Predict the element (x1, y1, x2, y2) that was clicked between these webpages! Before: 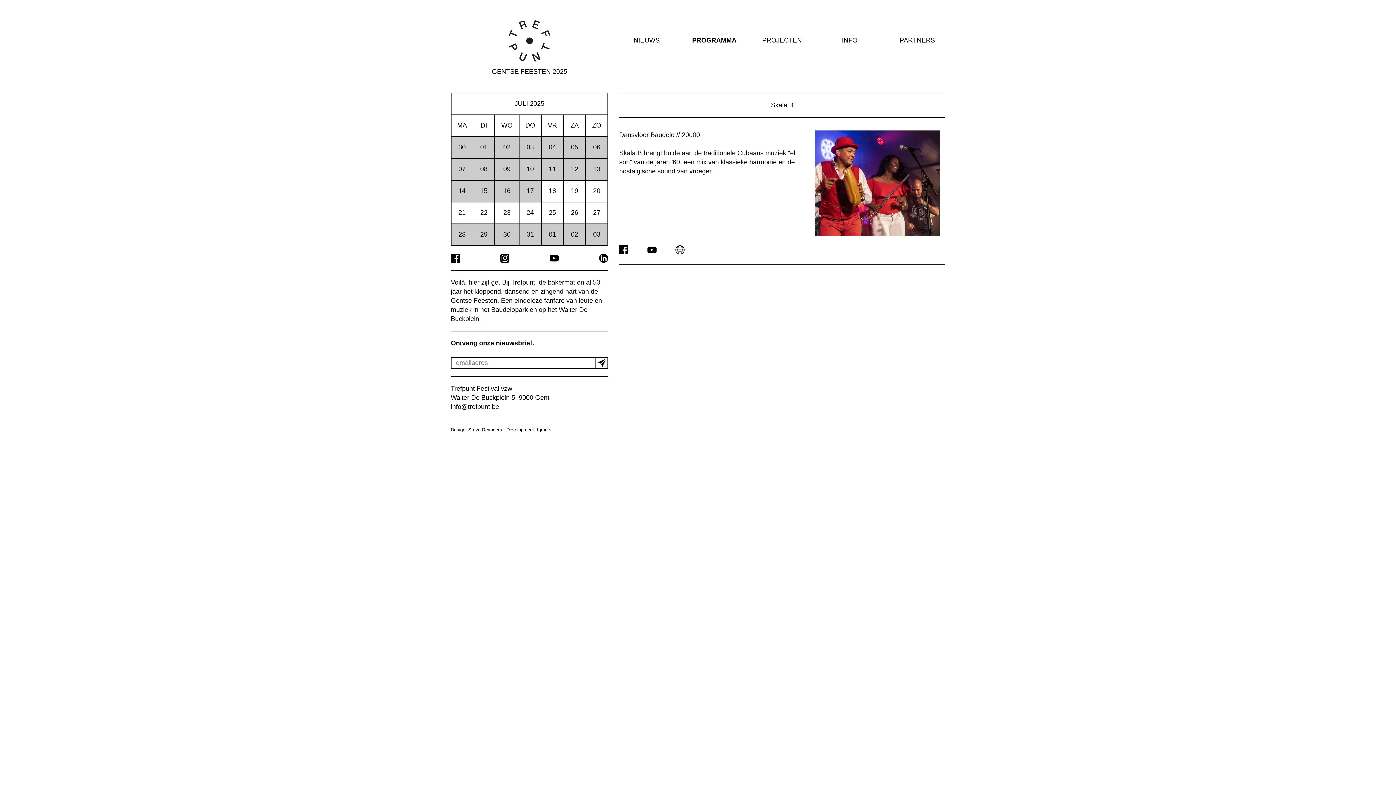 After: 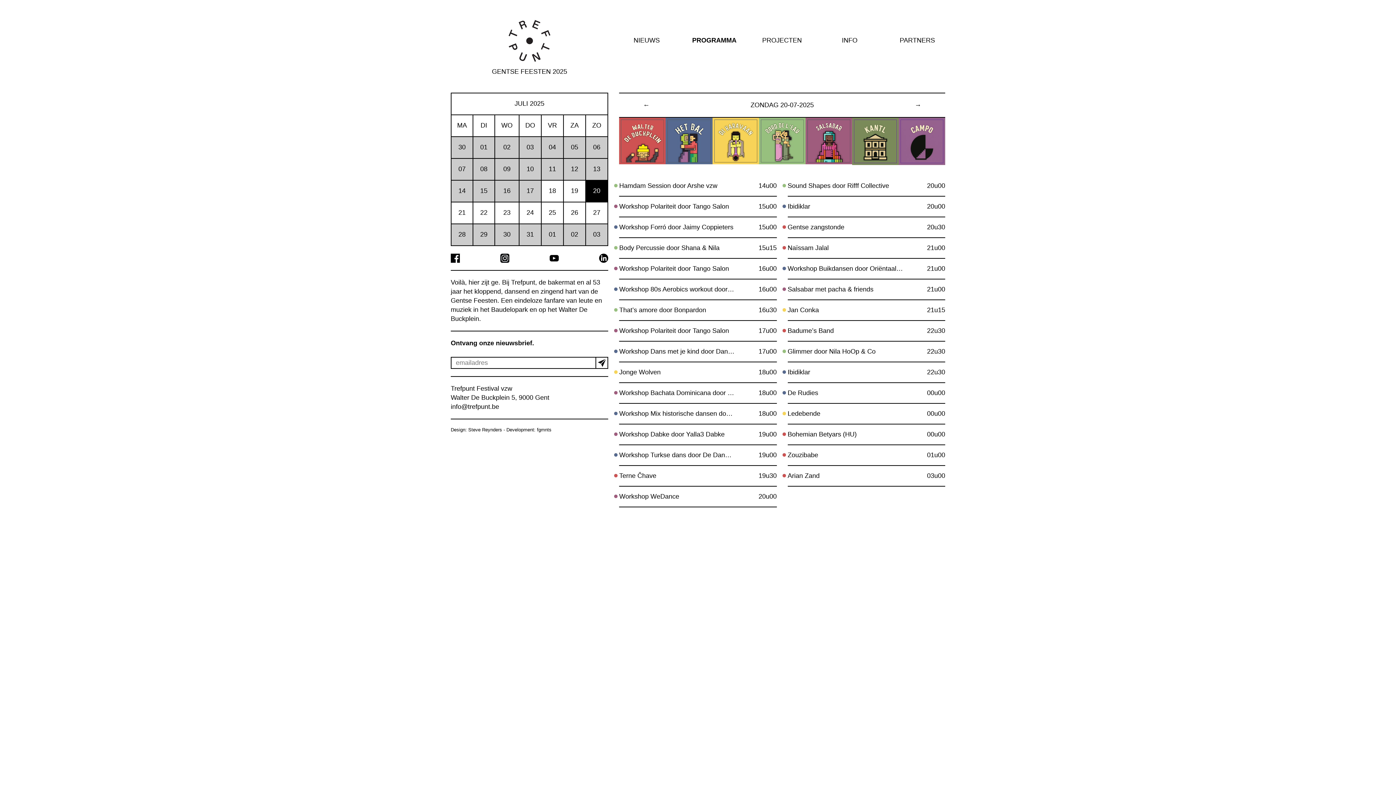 Action: bbox: (593, 187, 600, 194) label: 20